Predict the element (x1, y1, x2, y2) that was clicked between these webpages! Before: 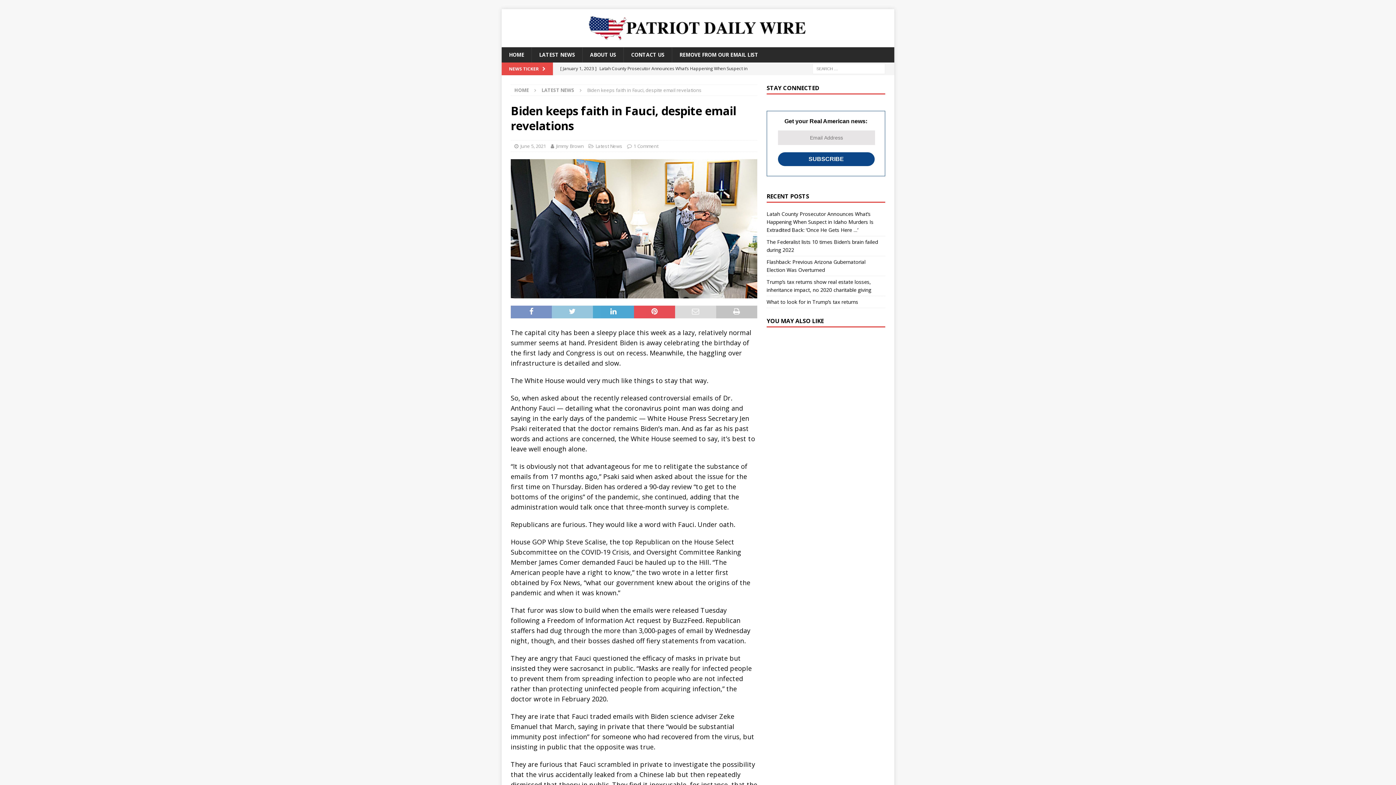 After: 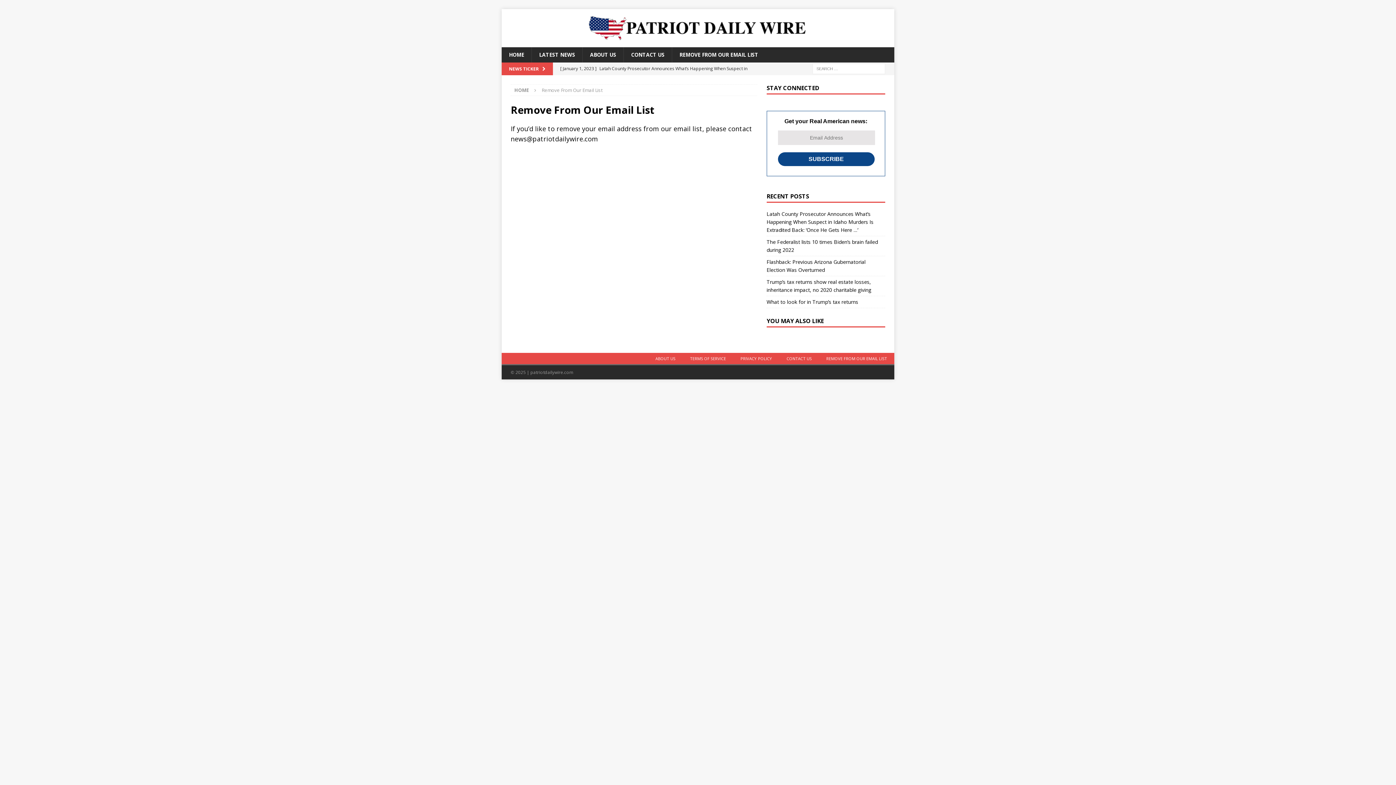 Action: label: REMOVE FROM OUR EMAIL LIST bbox: (672, 47, 765, 62)